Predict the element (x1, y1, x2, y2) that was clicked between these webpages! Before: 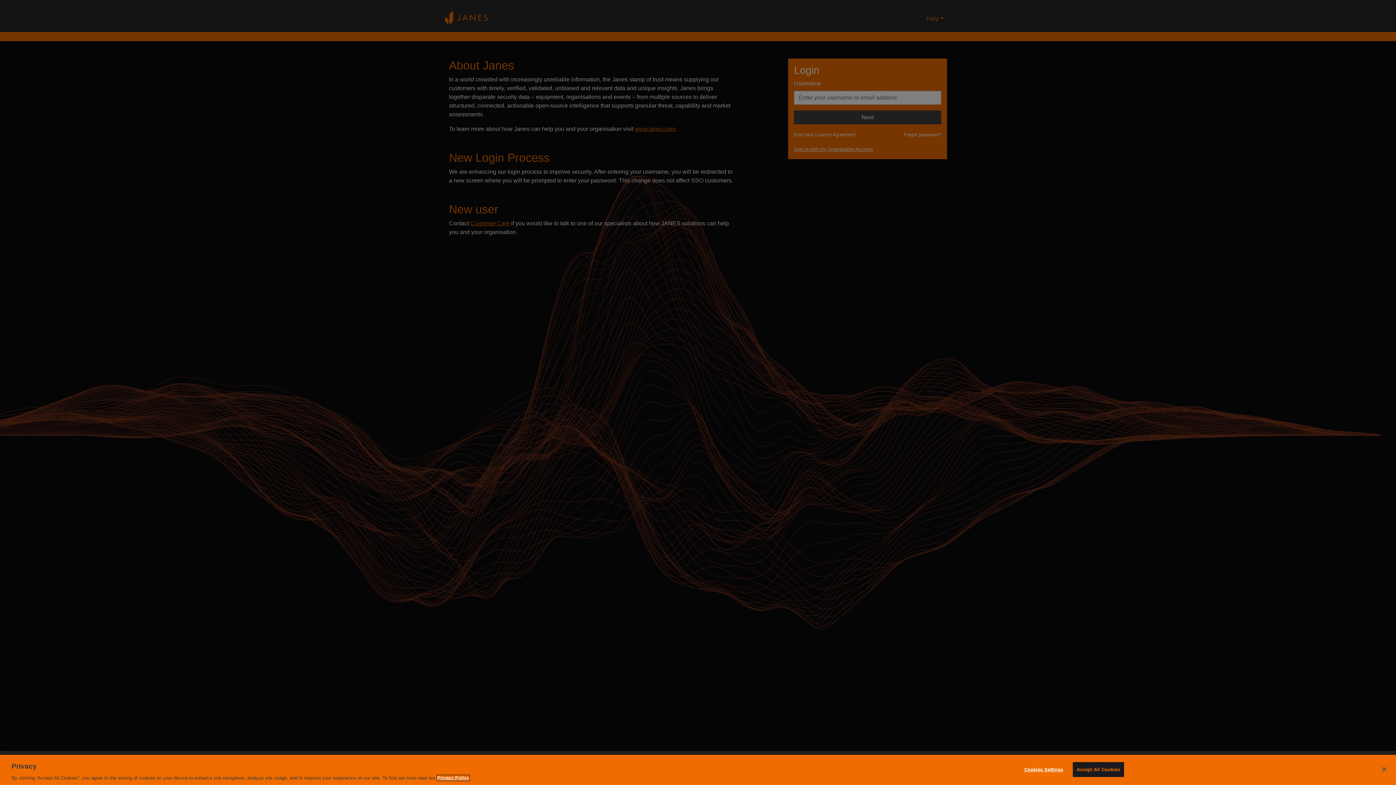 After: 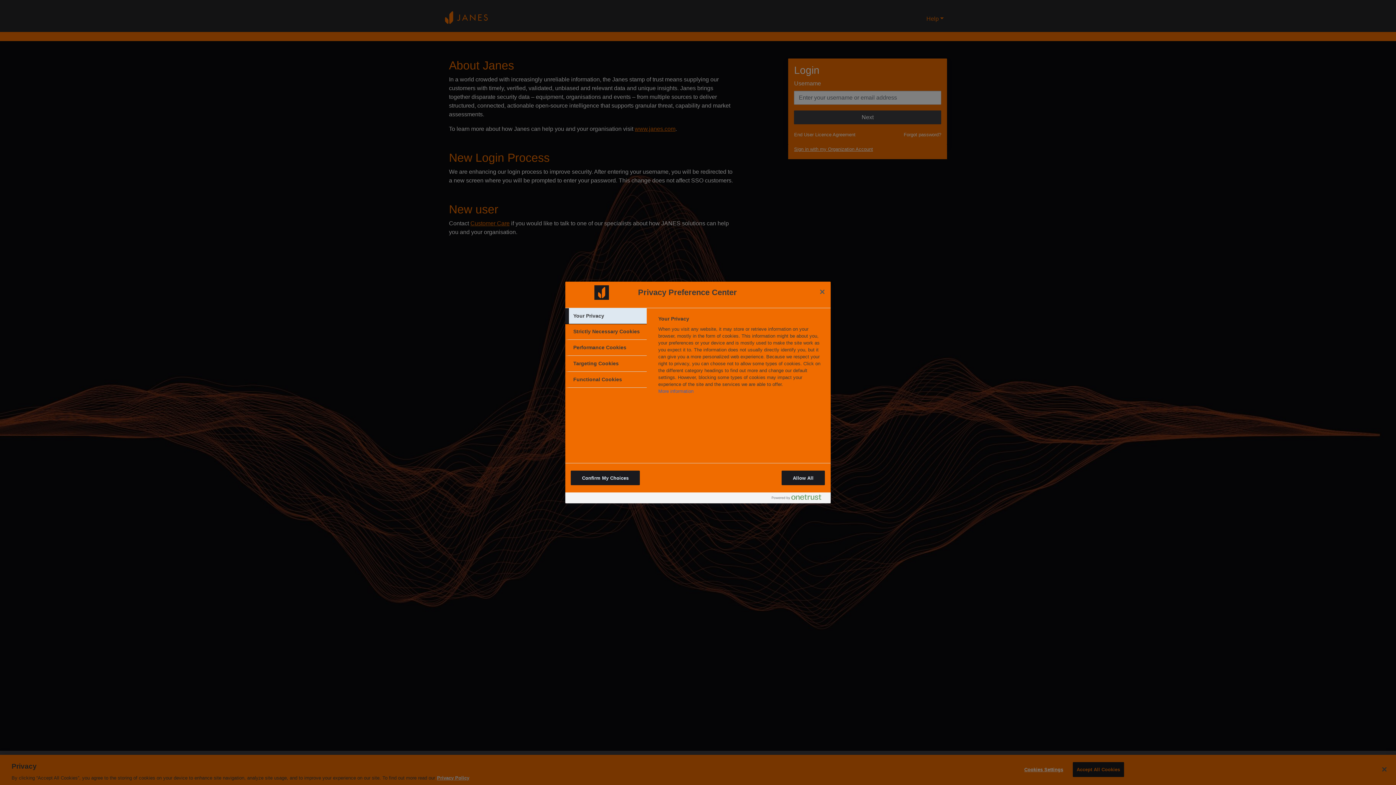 Action: bbox: (1021, 762, 1066, 776) label: Cookies Settings